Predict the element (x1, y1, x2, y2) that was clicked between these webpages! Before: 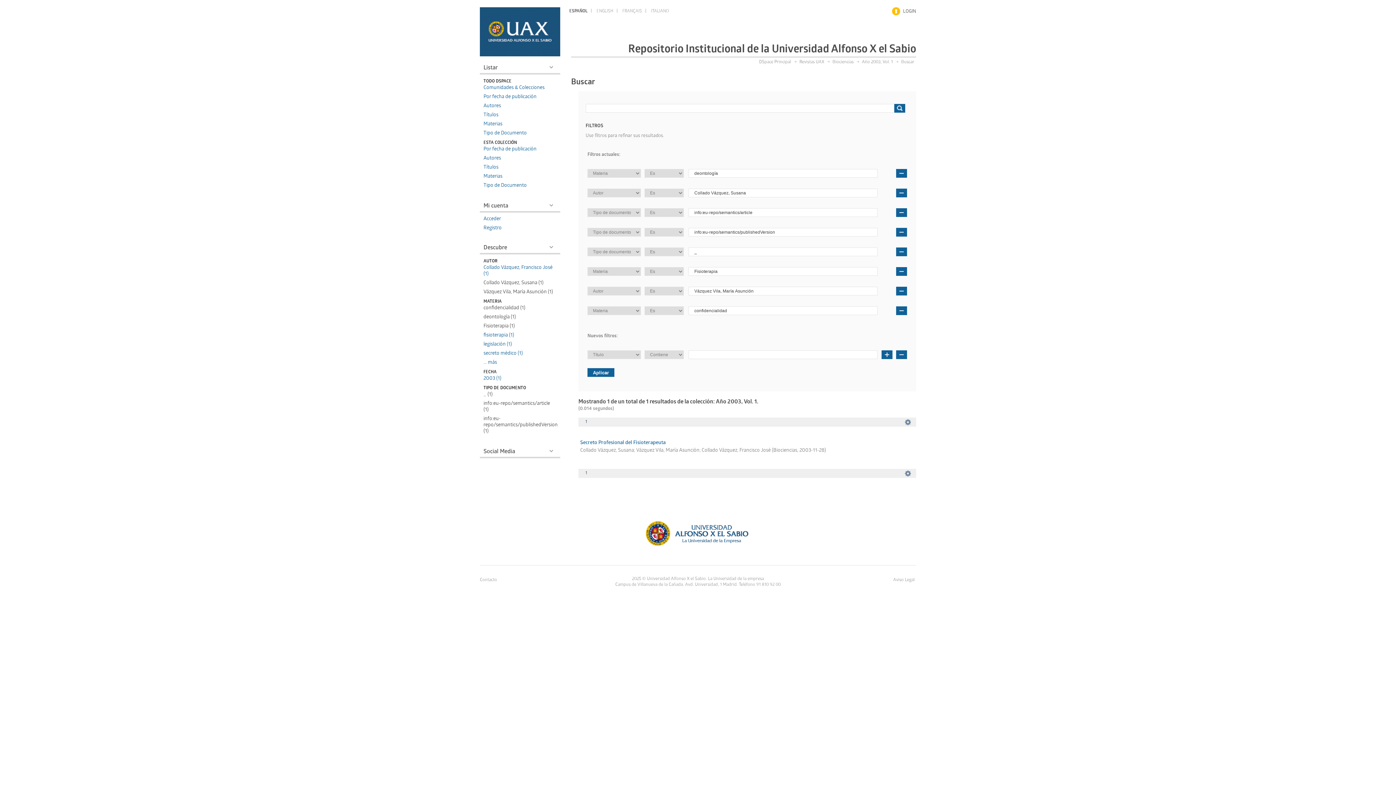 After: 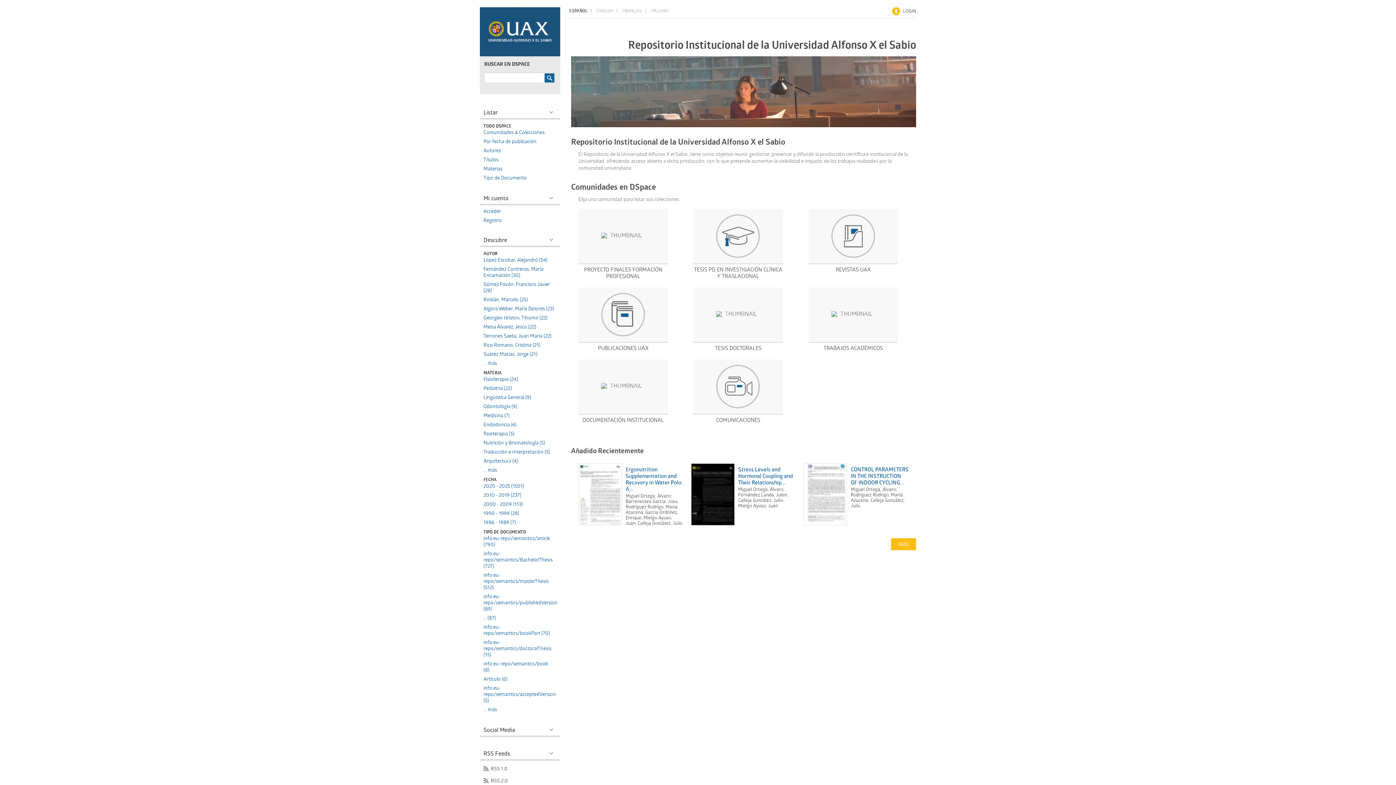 Action: label: DSpace Principal bbox: (759, 59, 791, 65)